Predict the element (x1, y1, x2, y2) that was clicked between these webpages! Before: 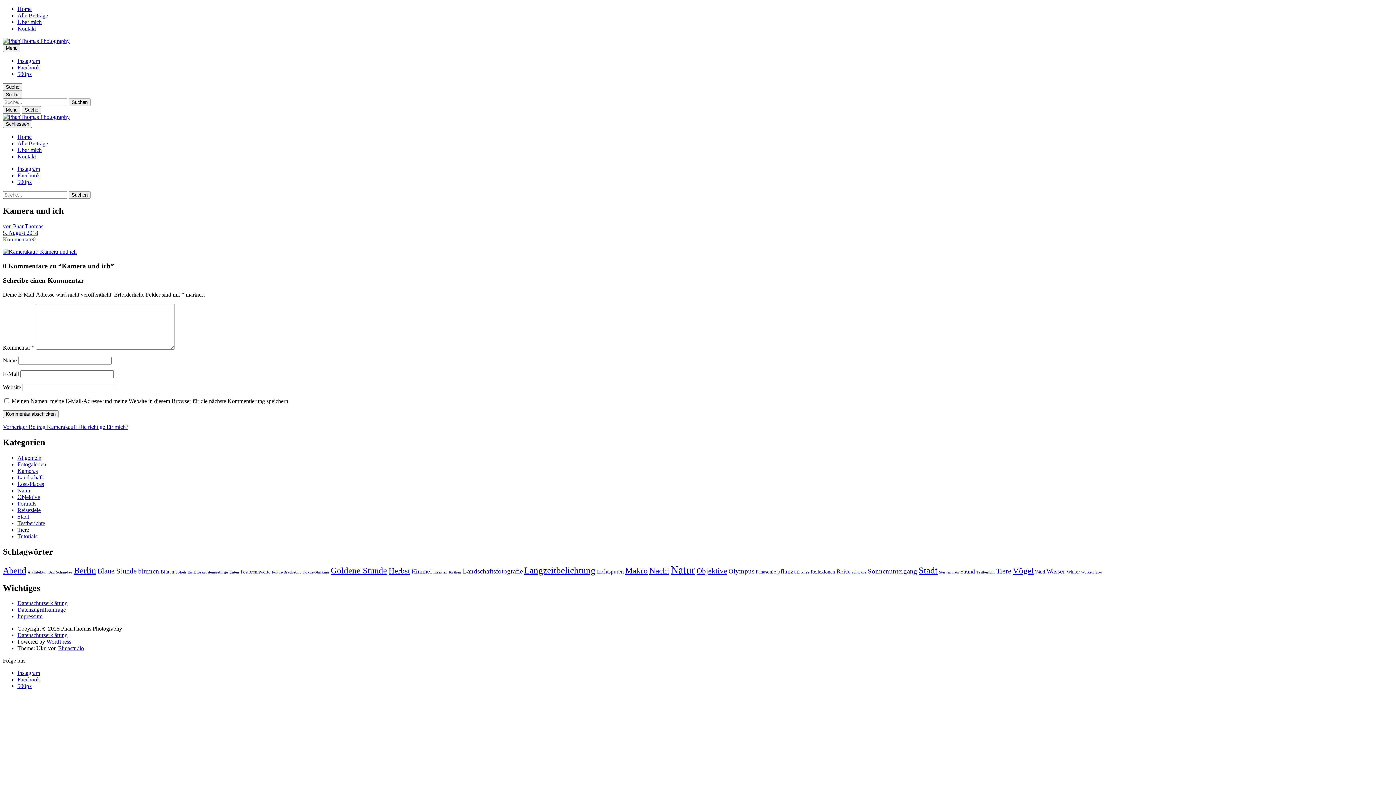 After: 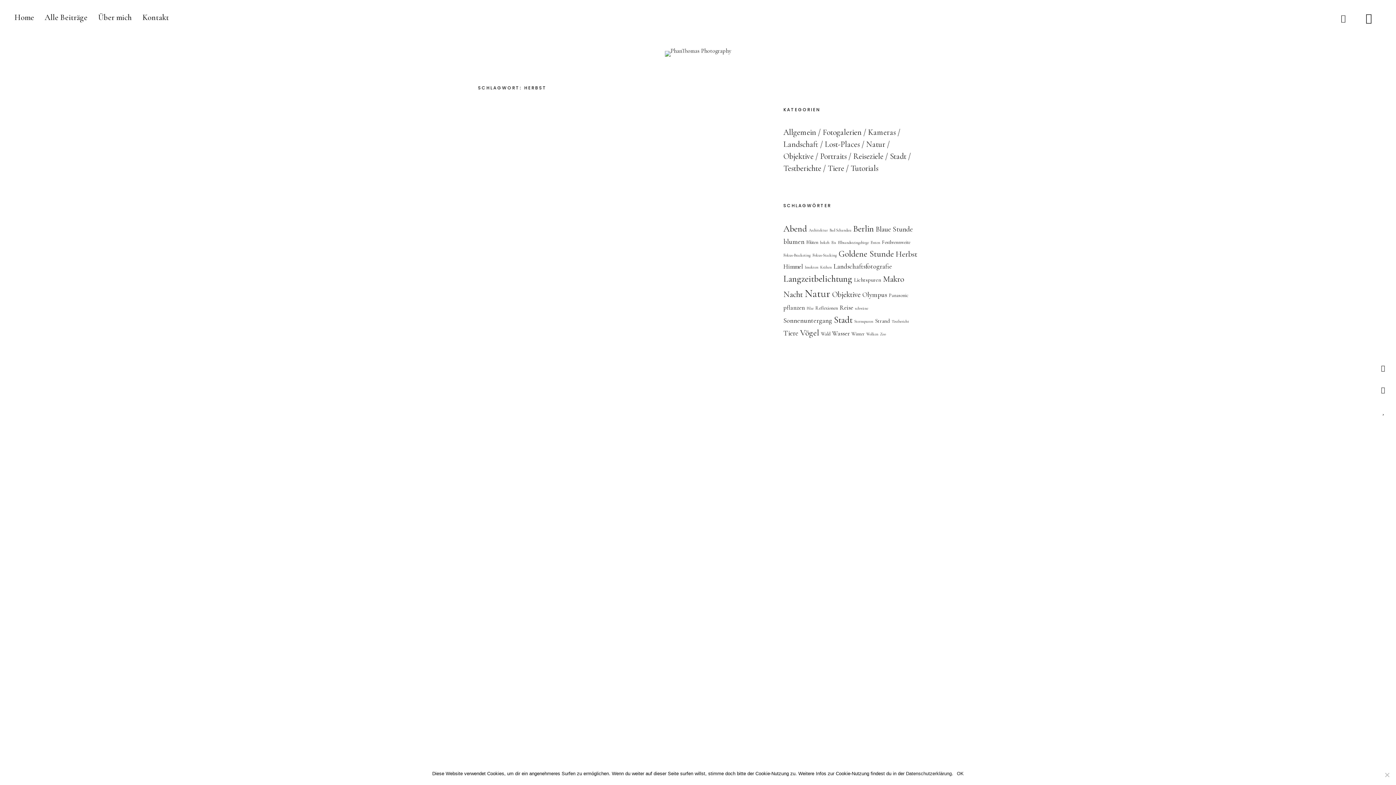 Action: label: Herbst (9 Einträge) bbox: (388, 566, 410, 575)